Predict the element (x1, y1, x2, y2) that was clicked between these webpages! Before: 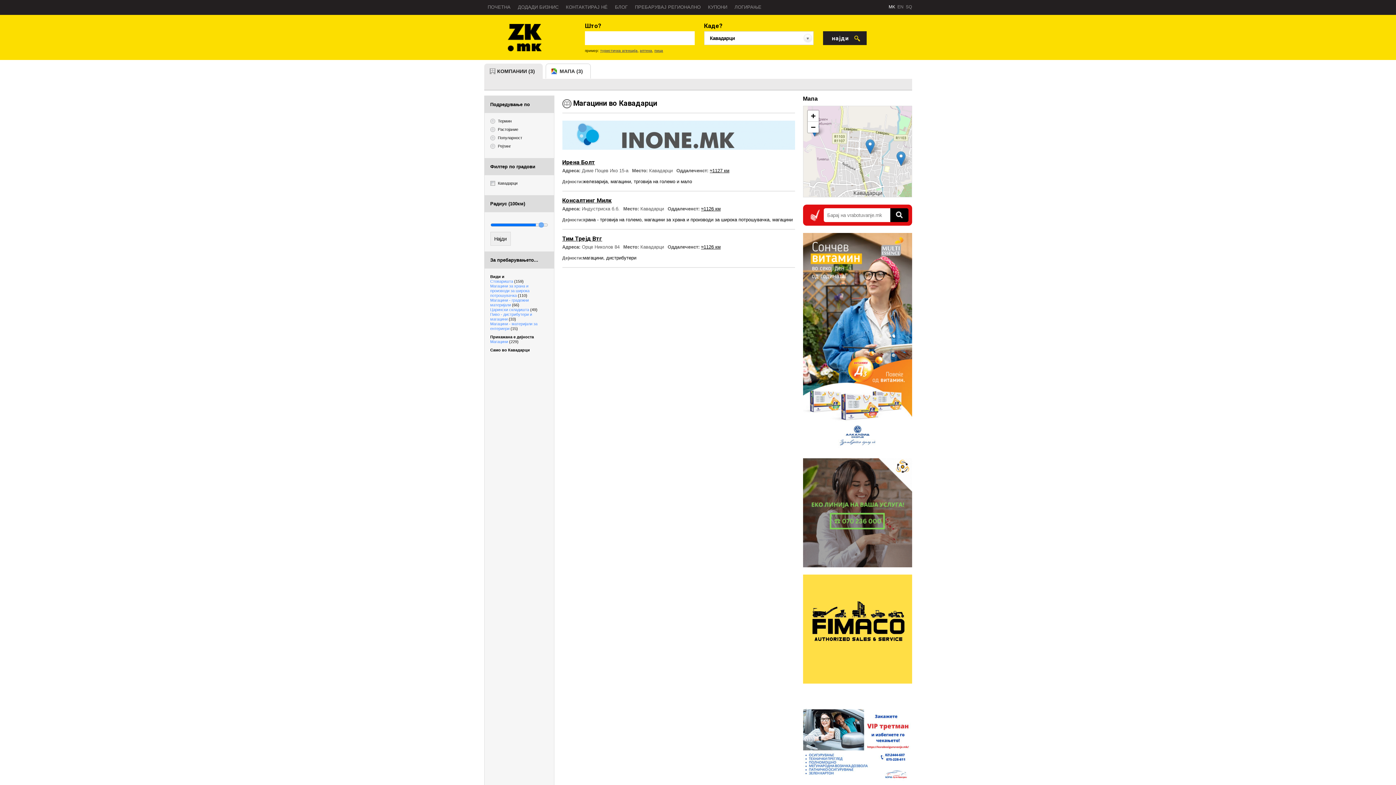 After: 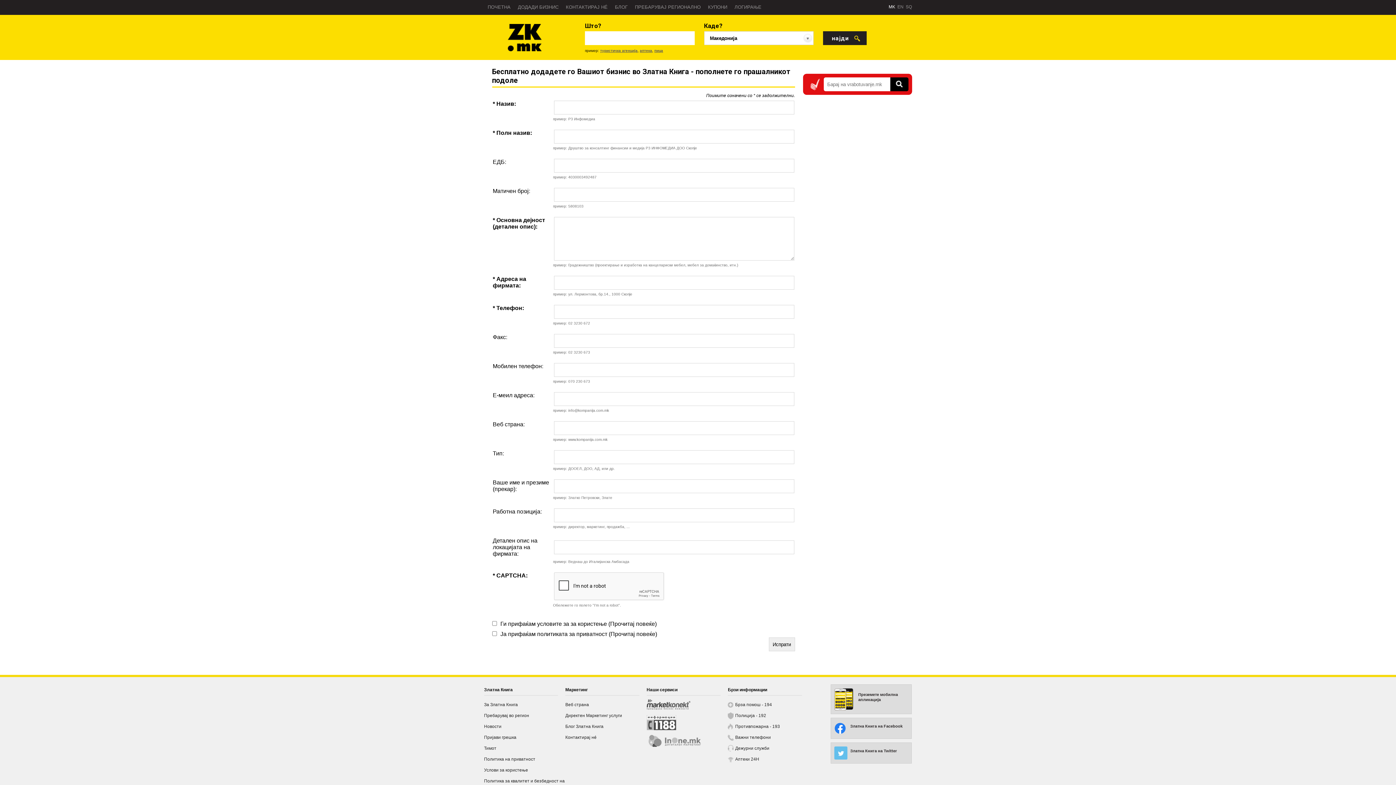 Action: bbox: (514, 0, 569, 14) label: ДОДАДИ БИЗНИС